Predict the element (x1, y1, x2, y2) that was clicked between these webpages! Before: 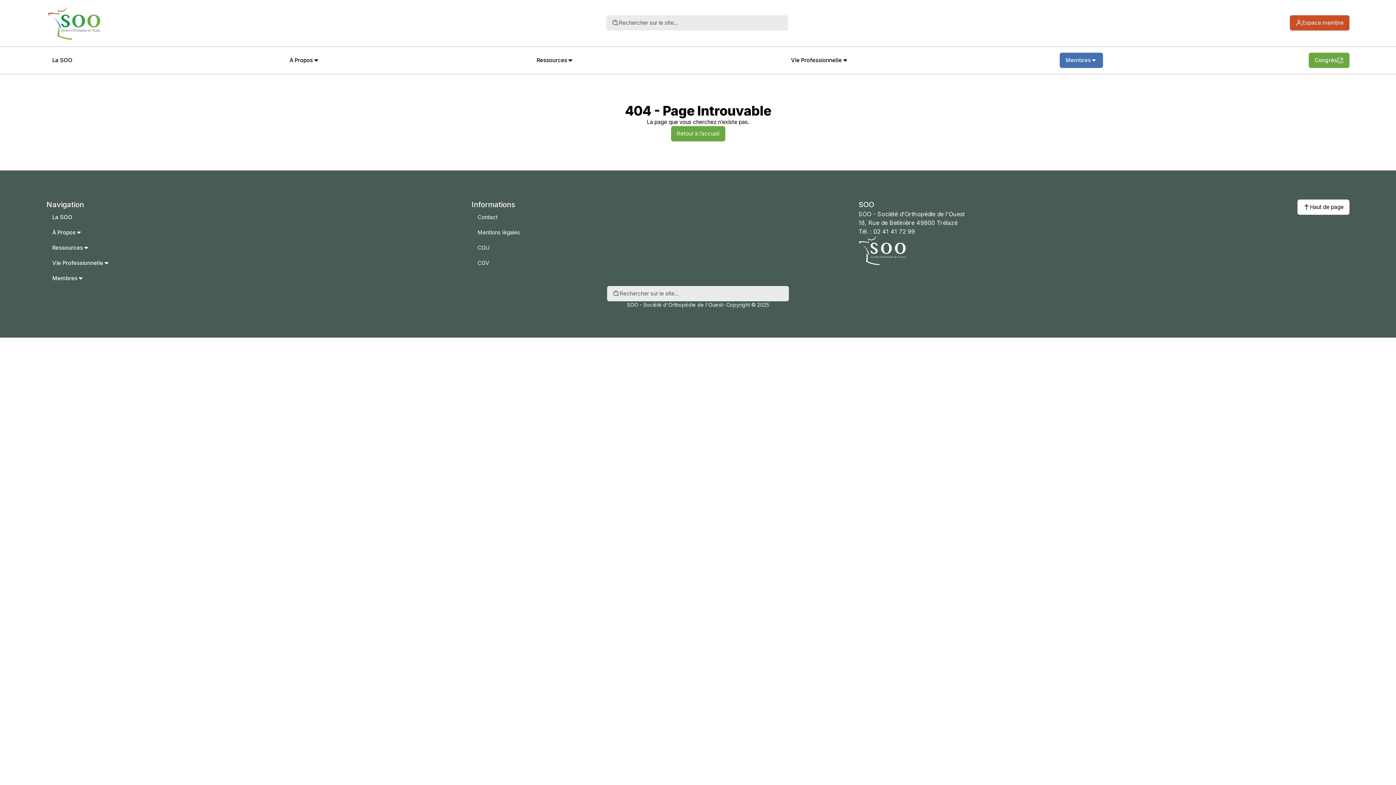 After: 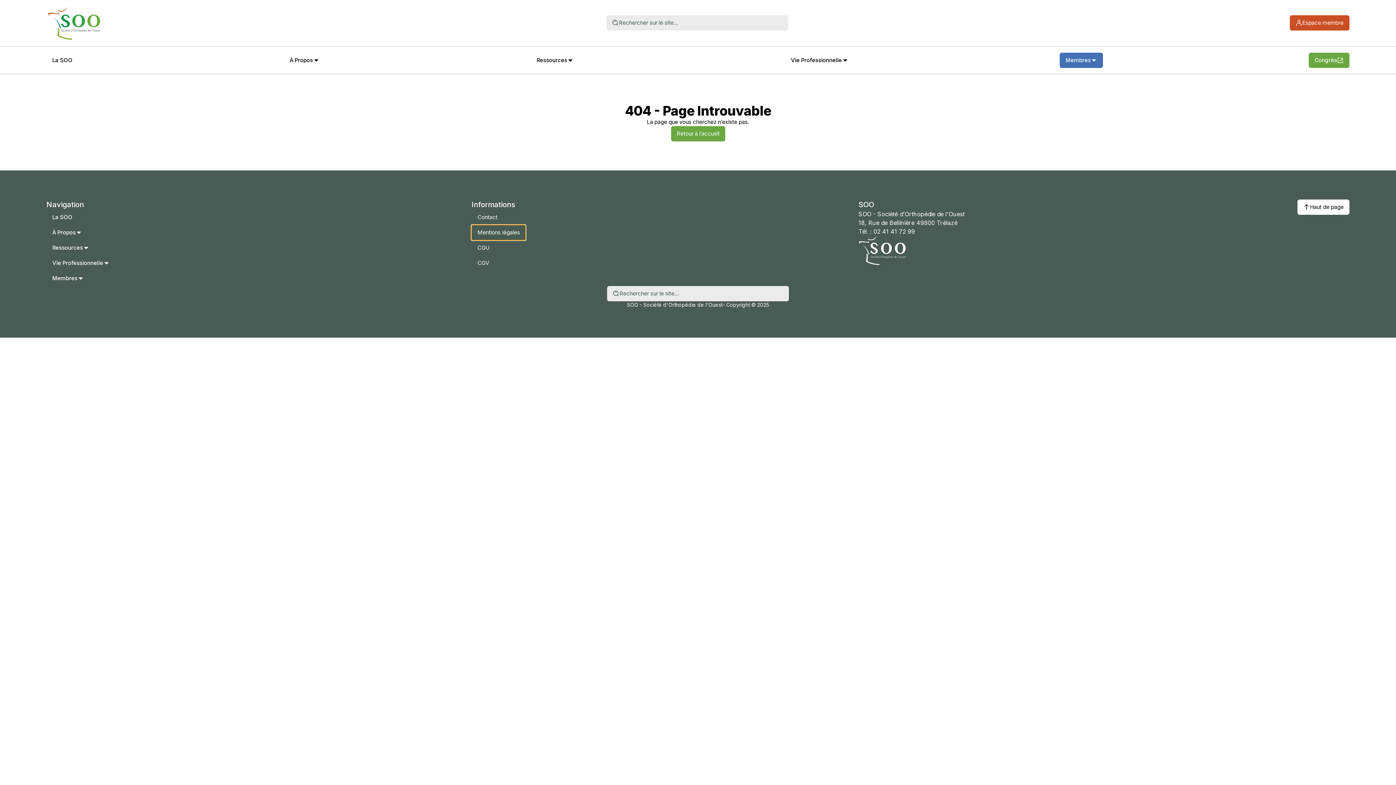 Action: bbox: (471, 224, 525, 240) label: Mentions légales